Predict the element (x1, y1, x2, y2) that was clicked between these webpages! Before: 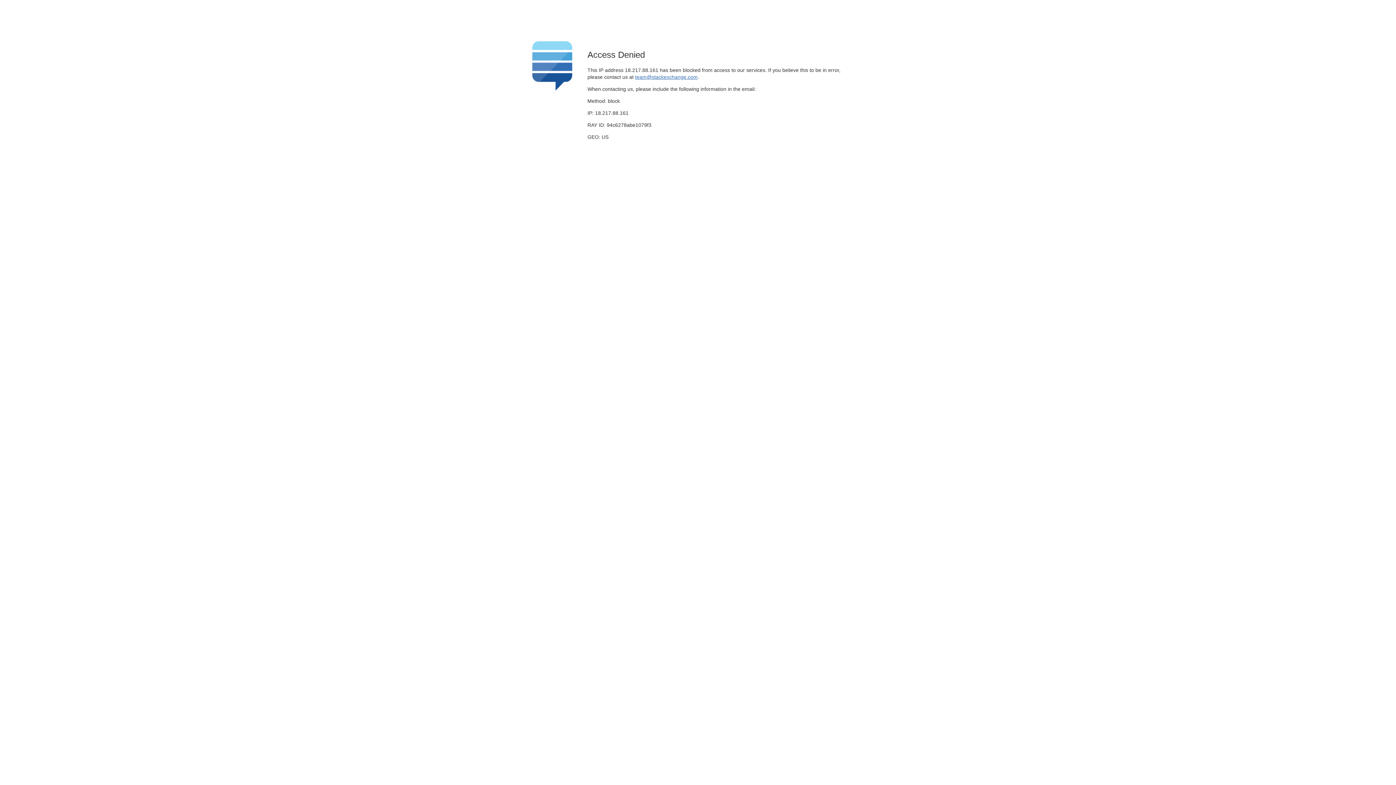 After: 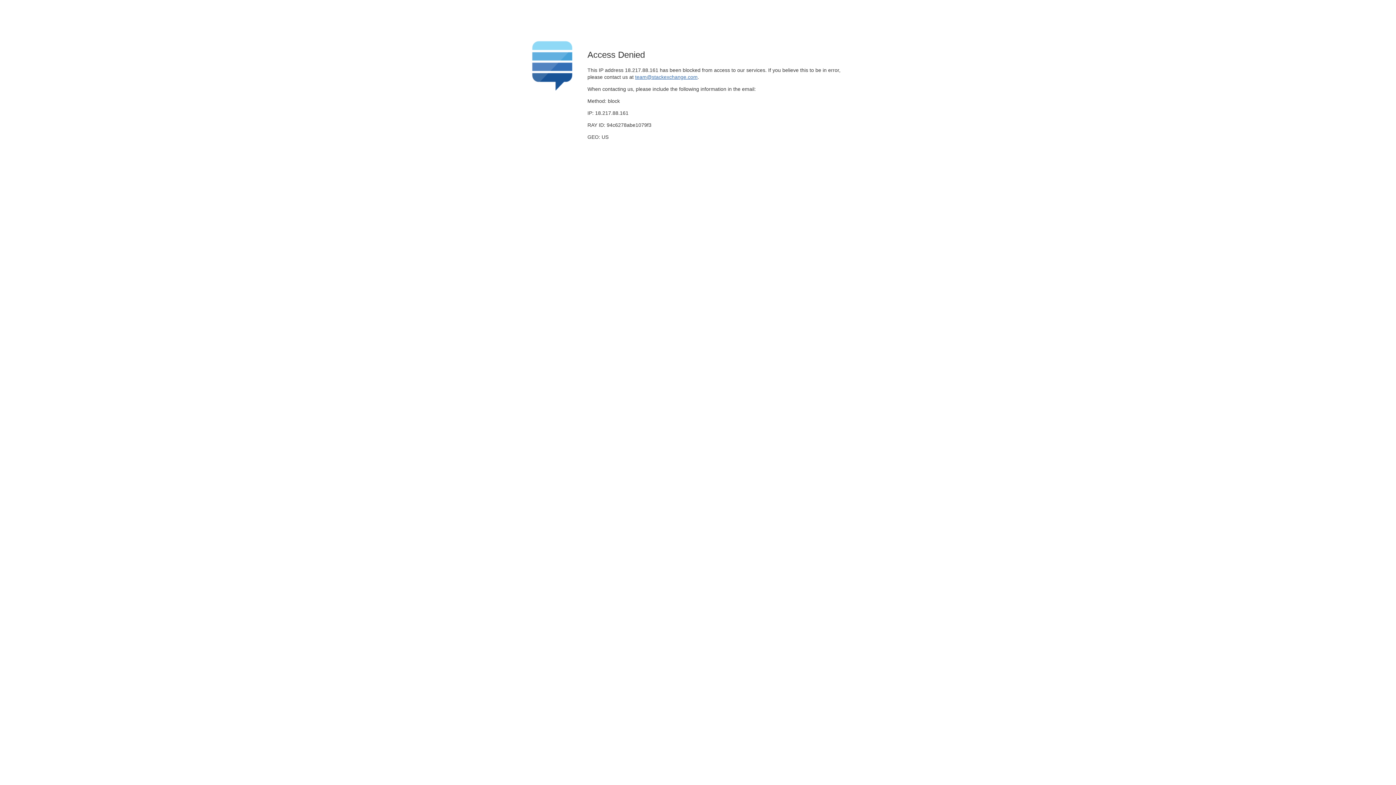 Action: label: team@stackexchange.com bbox: (635, 74, 697, 79)